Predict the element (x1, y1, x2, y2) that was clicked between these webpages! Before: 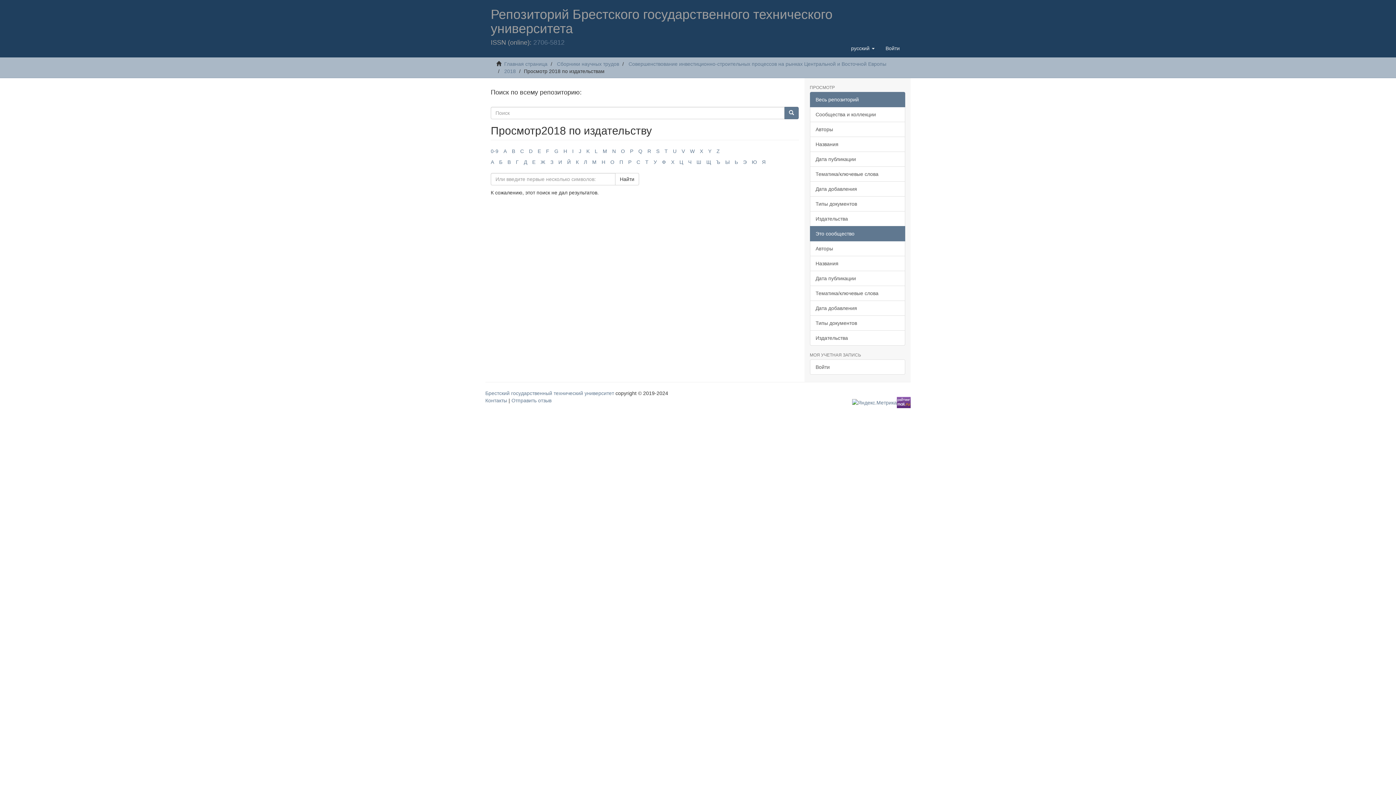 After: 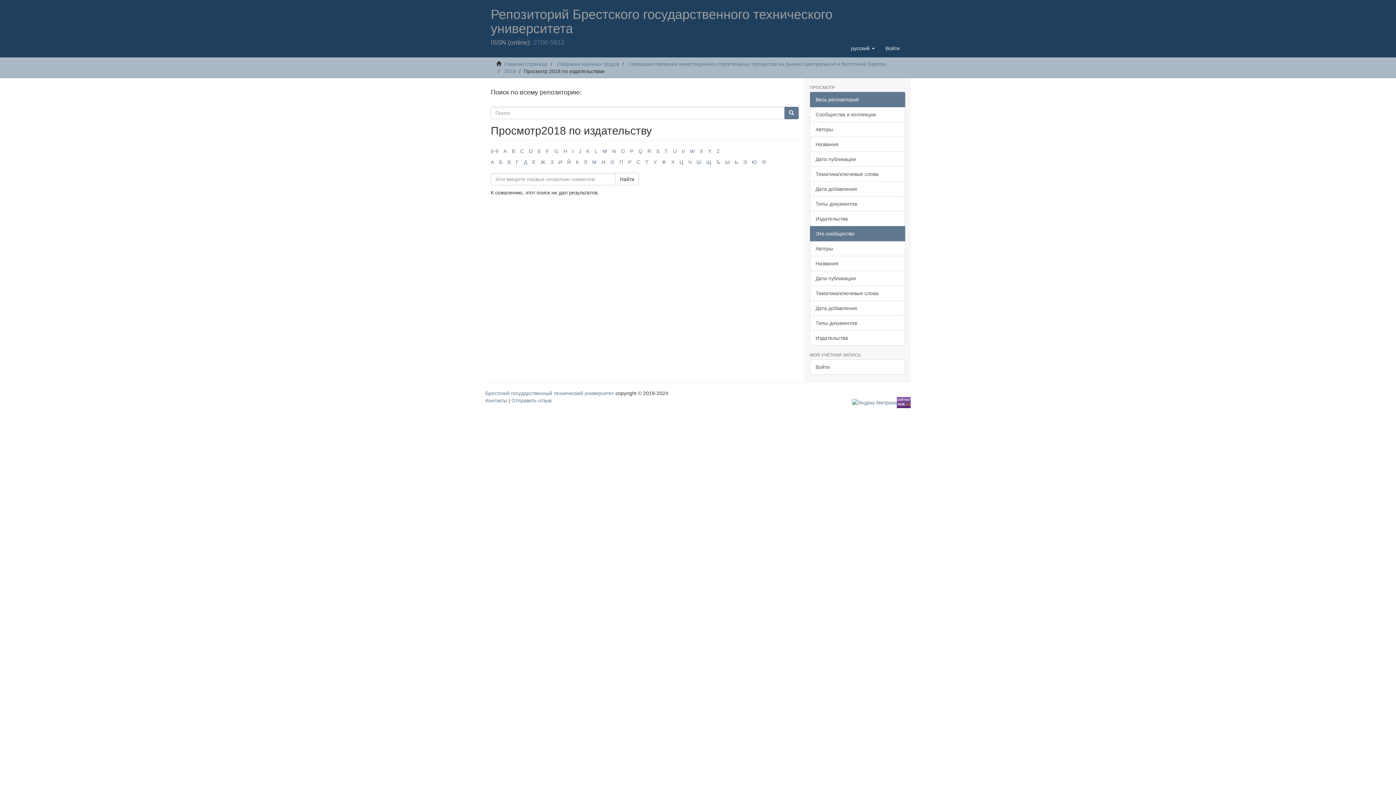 Action: label: N bbox: (612, 148, 616, 154)